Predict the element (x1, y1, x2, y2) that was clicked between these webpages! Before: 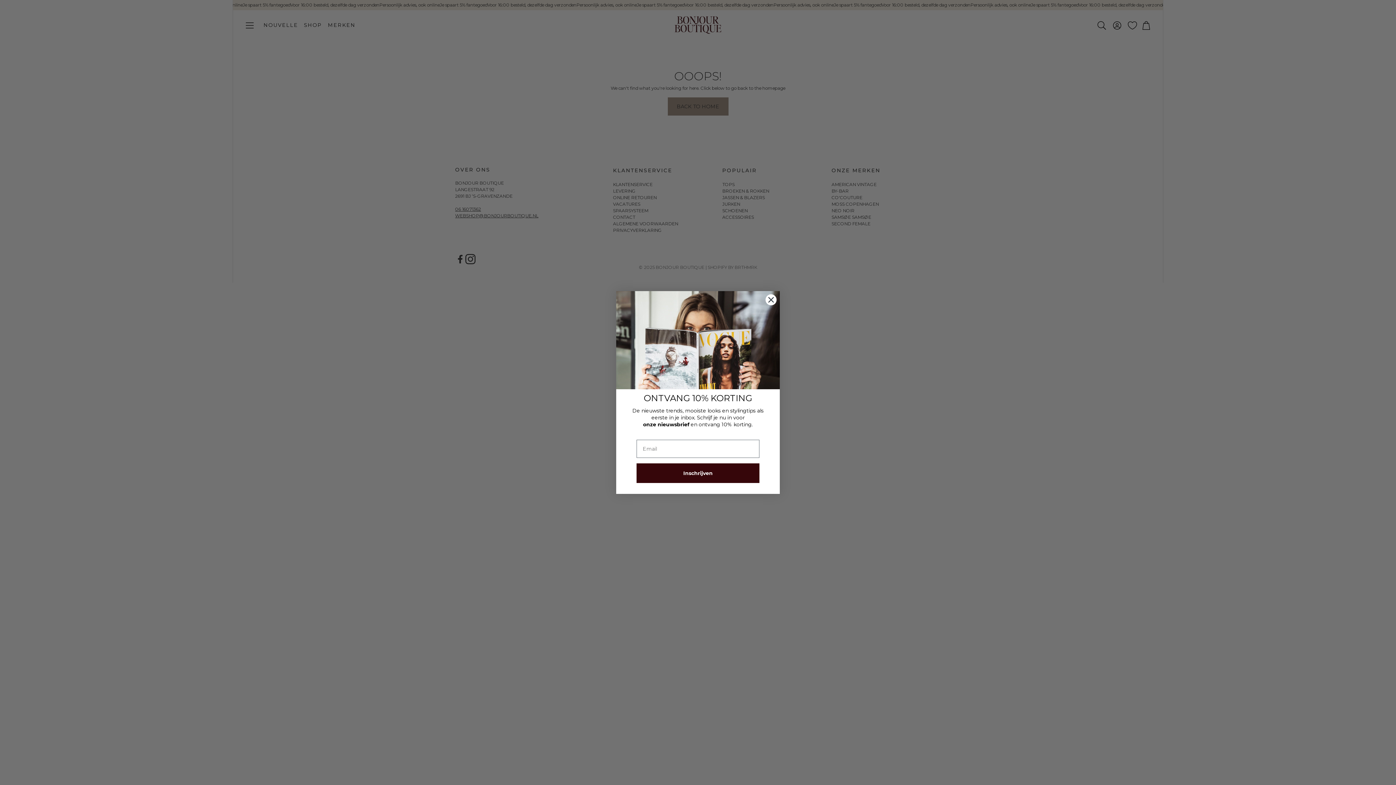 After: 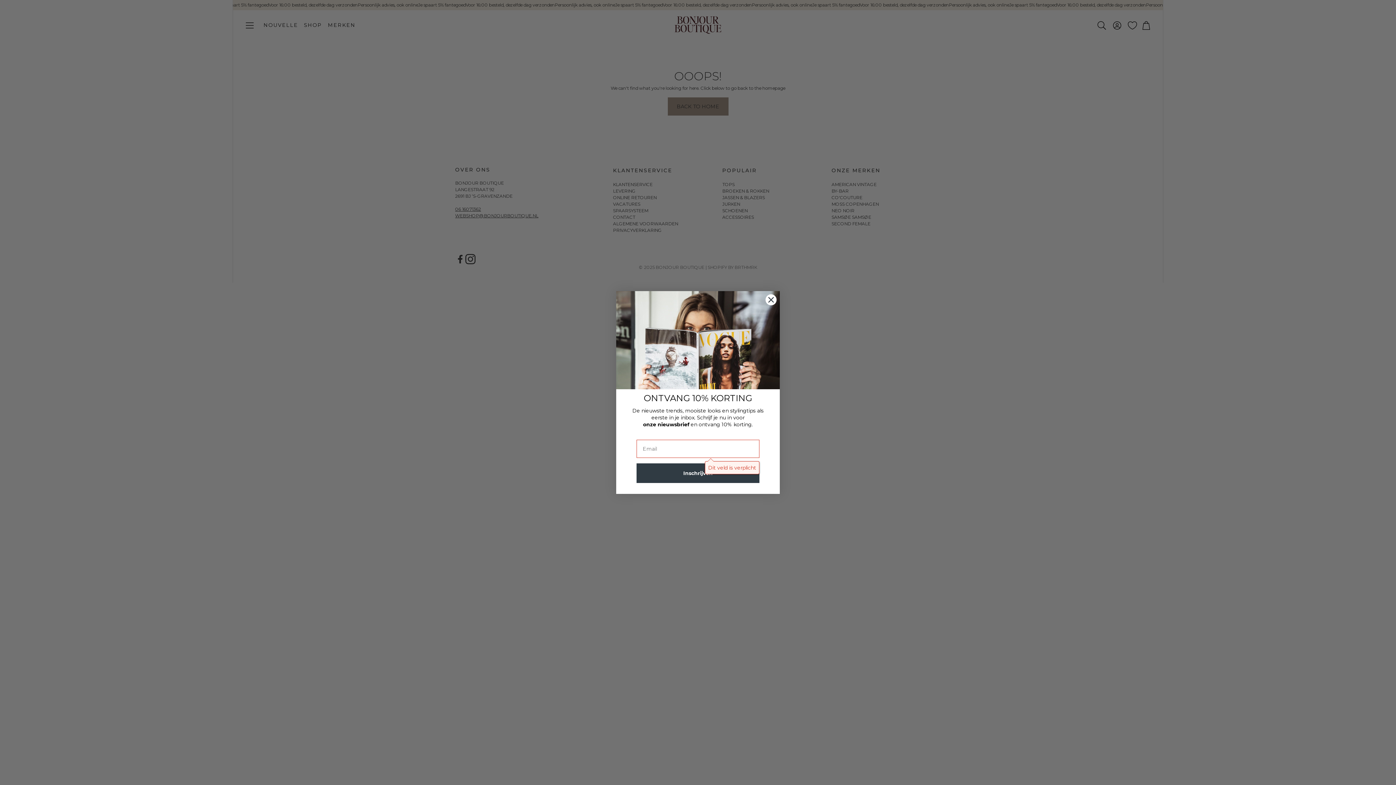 Action: label: Inschrijven bbox: (636, 463, 759, 483)